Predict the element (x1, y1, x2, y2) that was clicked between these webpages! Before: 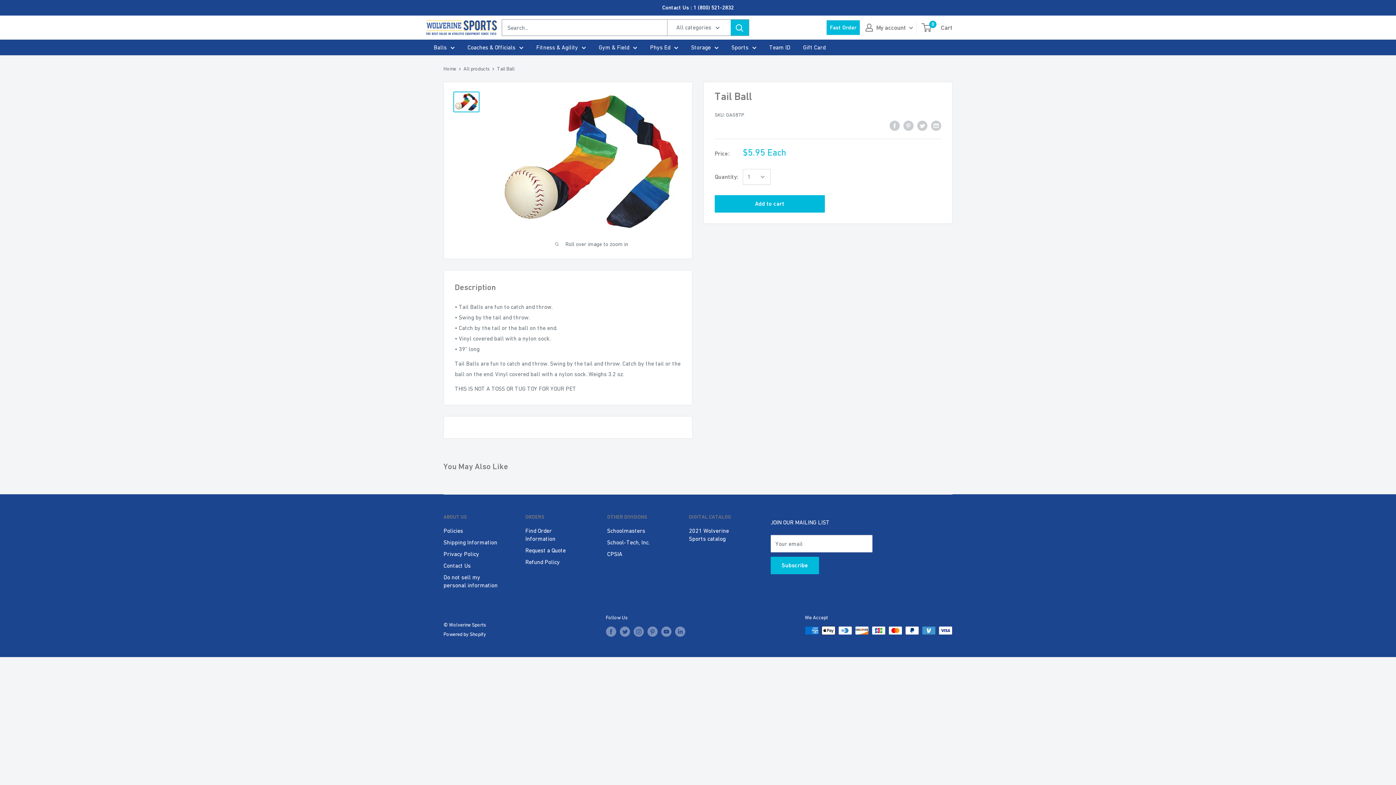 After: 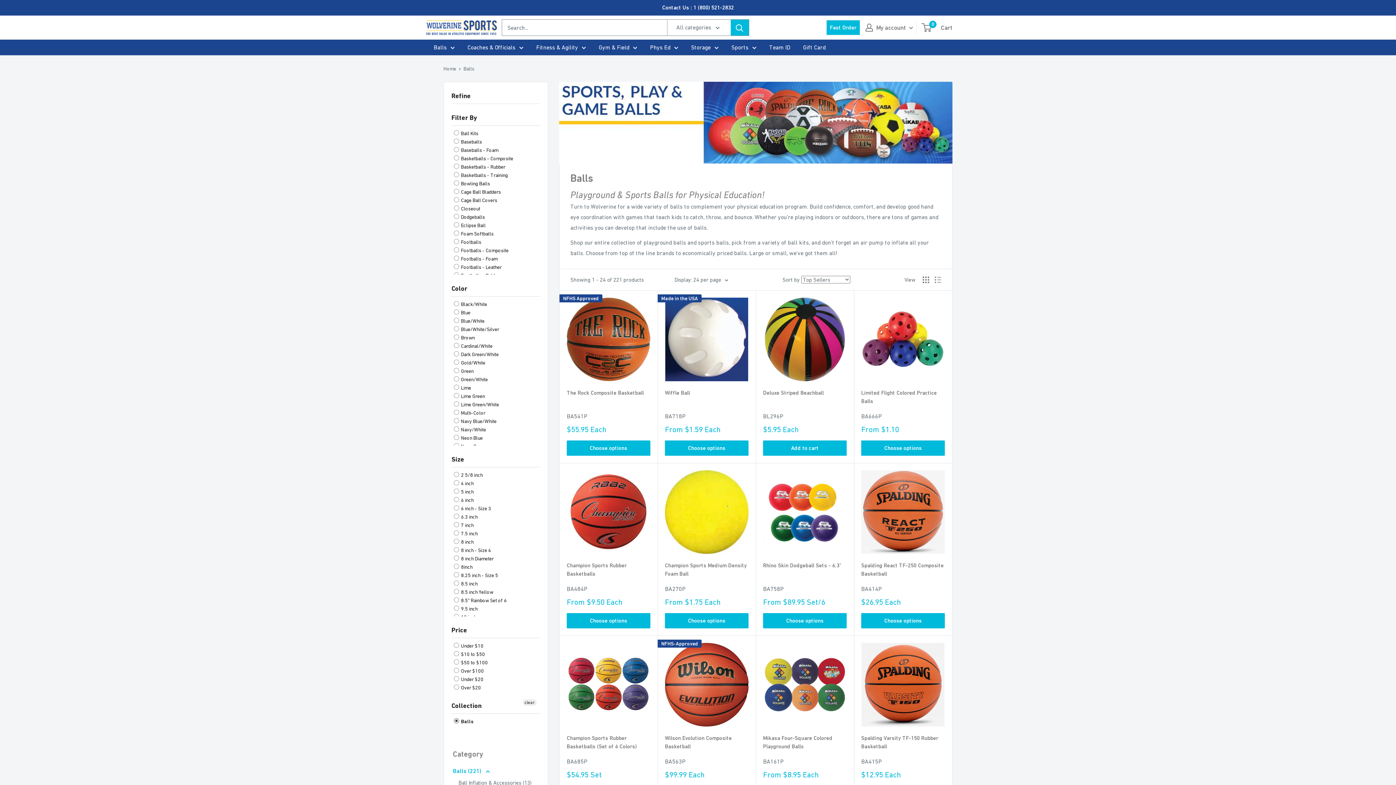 Action: bbox: (433, 42, 454, 52) label: Balls